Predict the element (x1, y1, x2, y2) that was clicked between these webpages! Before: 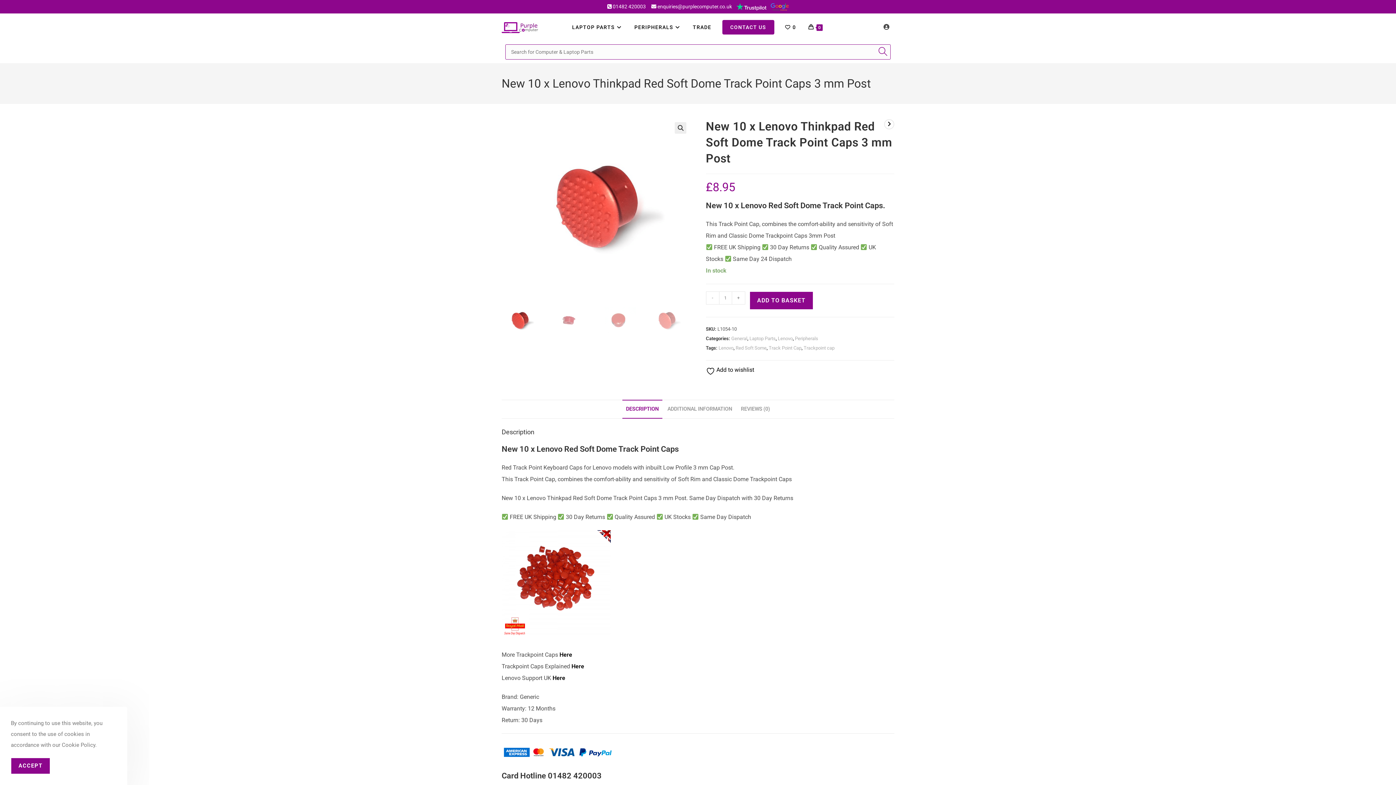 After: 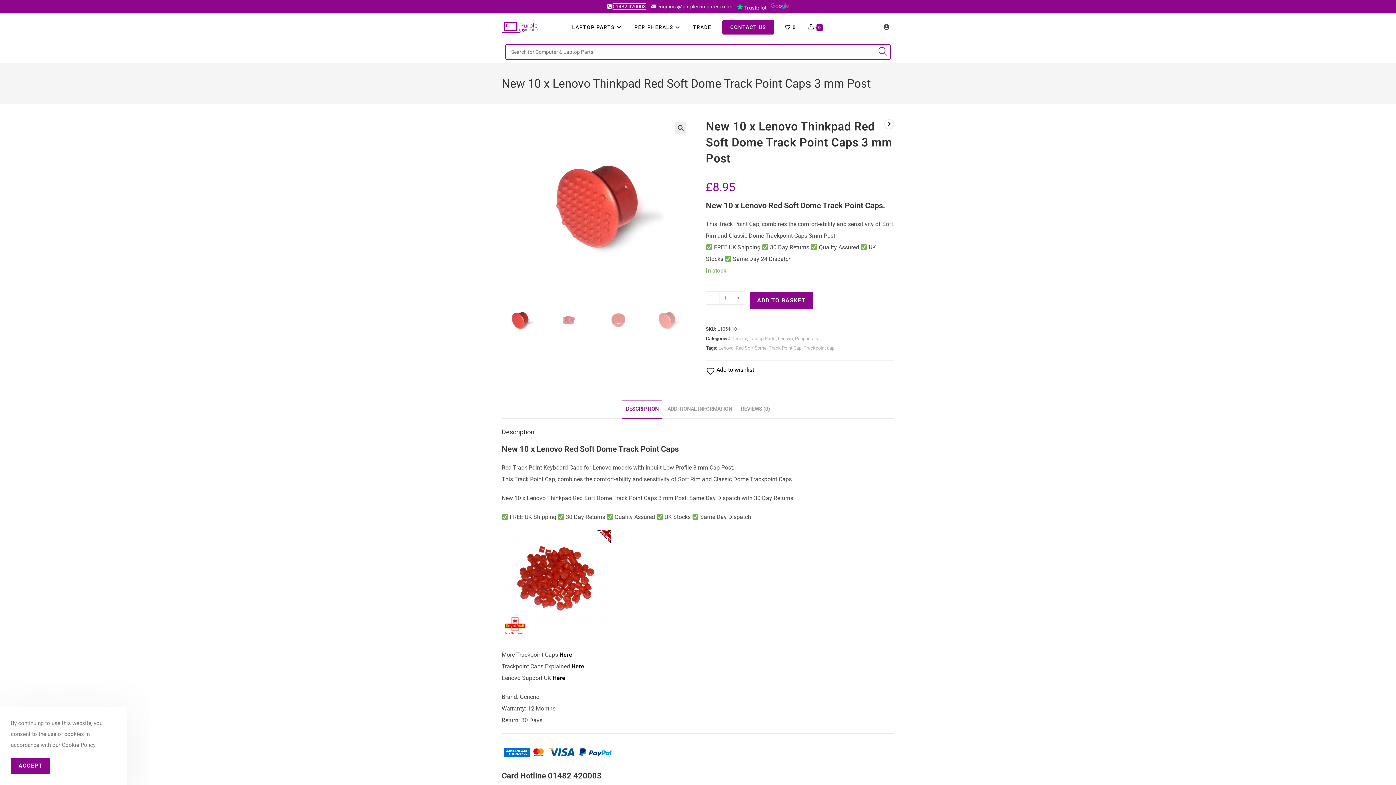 Action: bbox: (612, 3, 646, 9) label: 01482 420003